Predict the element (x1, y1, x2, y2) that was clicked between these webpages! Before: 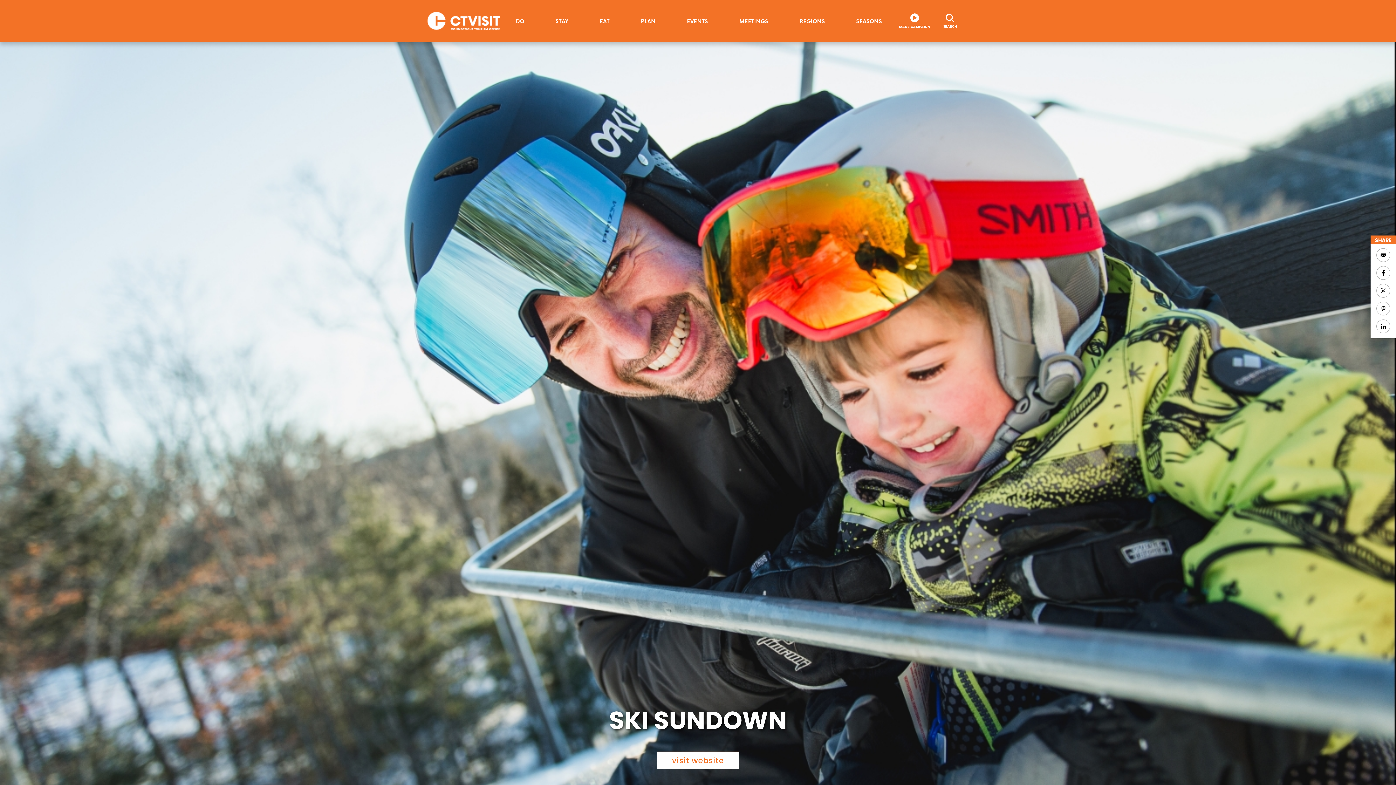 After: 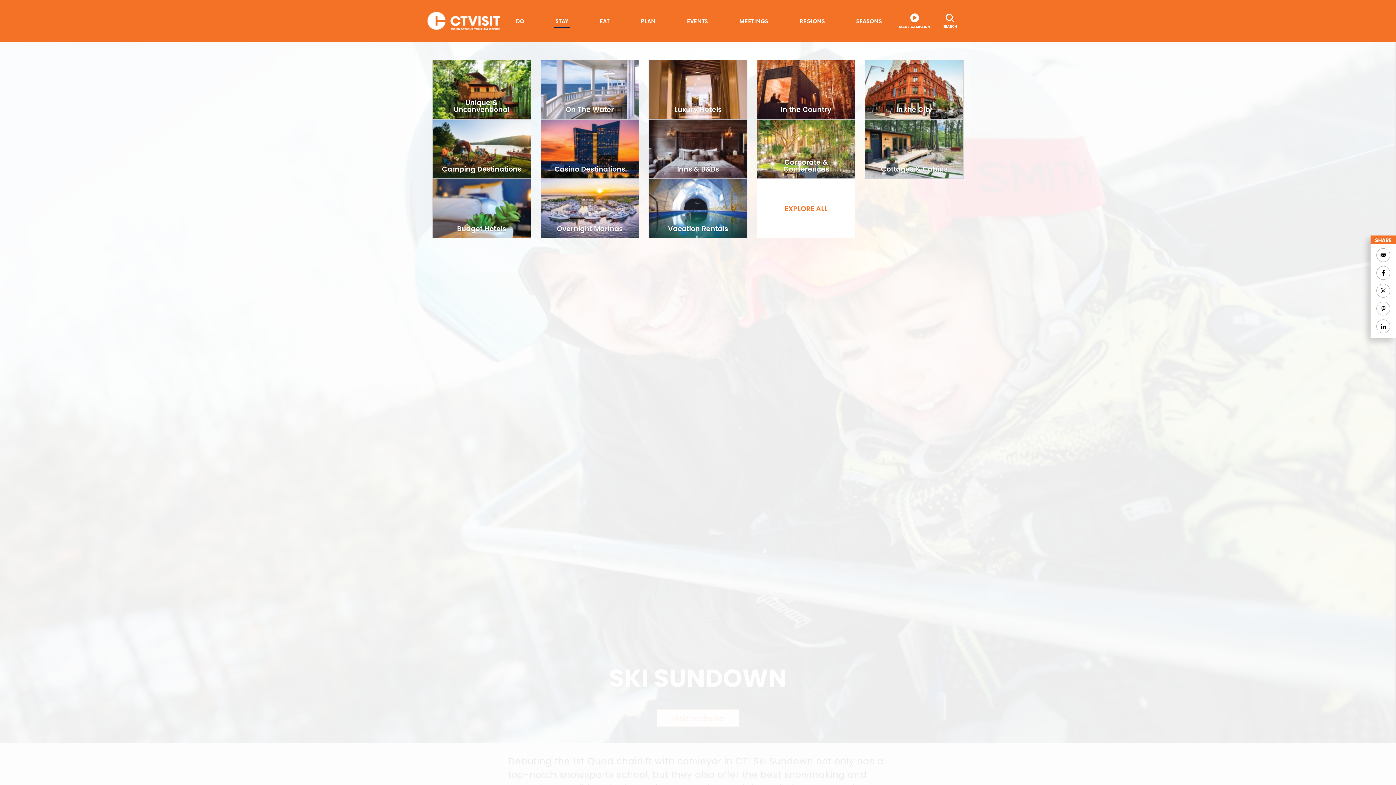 Action: label: STAY bbox: (554, 14, 570, 27)